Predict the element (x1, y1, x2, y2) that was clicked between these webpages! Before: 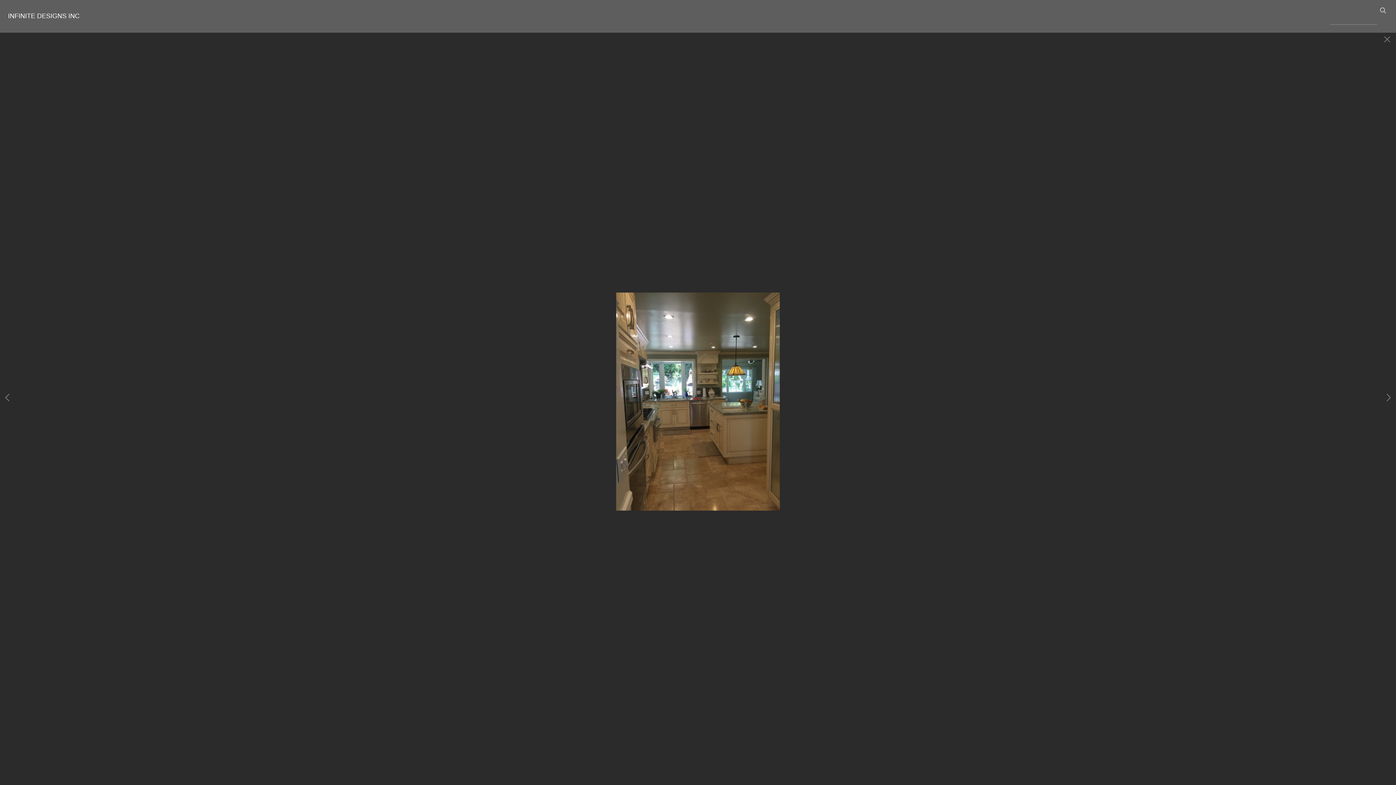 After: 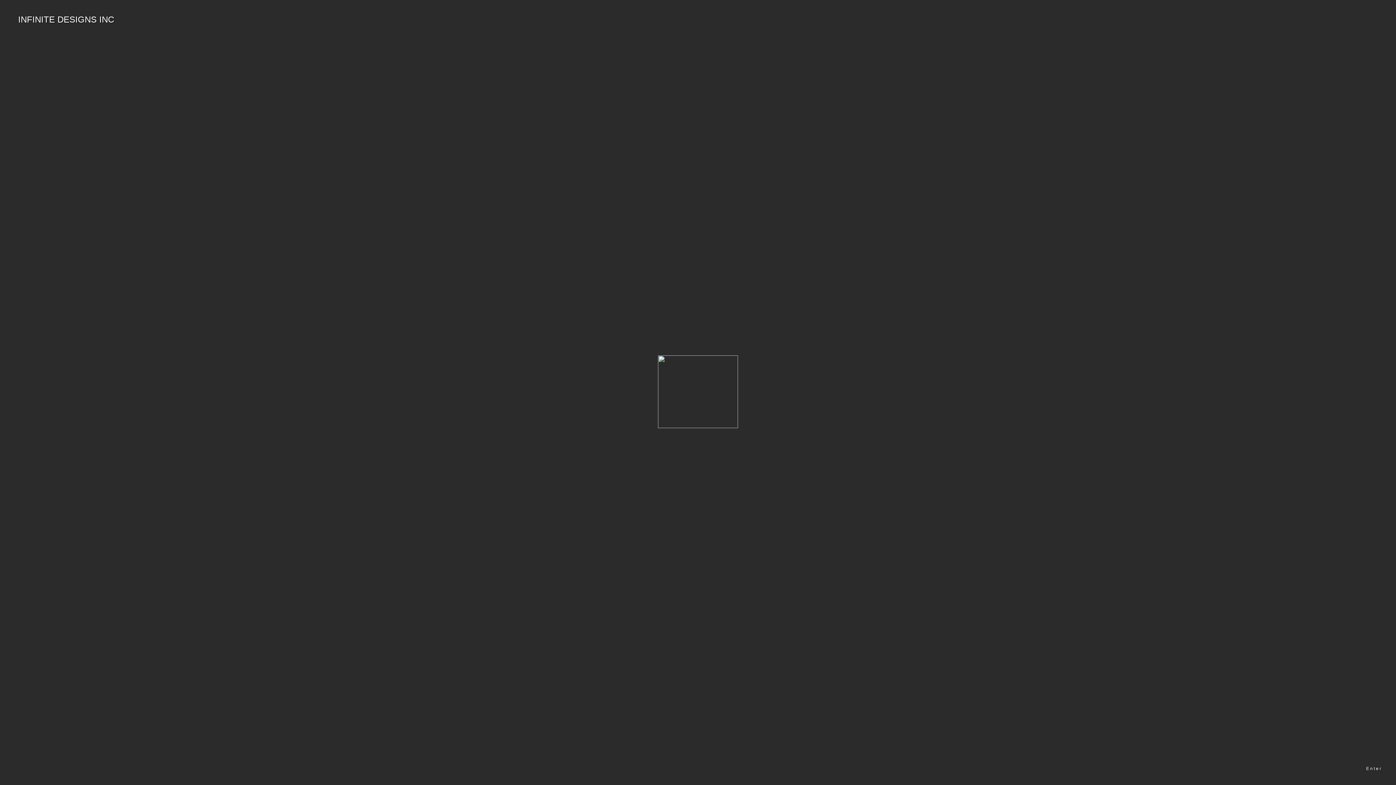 Action: label: INFINITE DESIGNS INC bbox: (8, 12, 79, 19)